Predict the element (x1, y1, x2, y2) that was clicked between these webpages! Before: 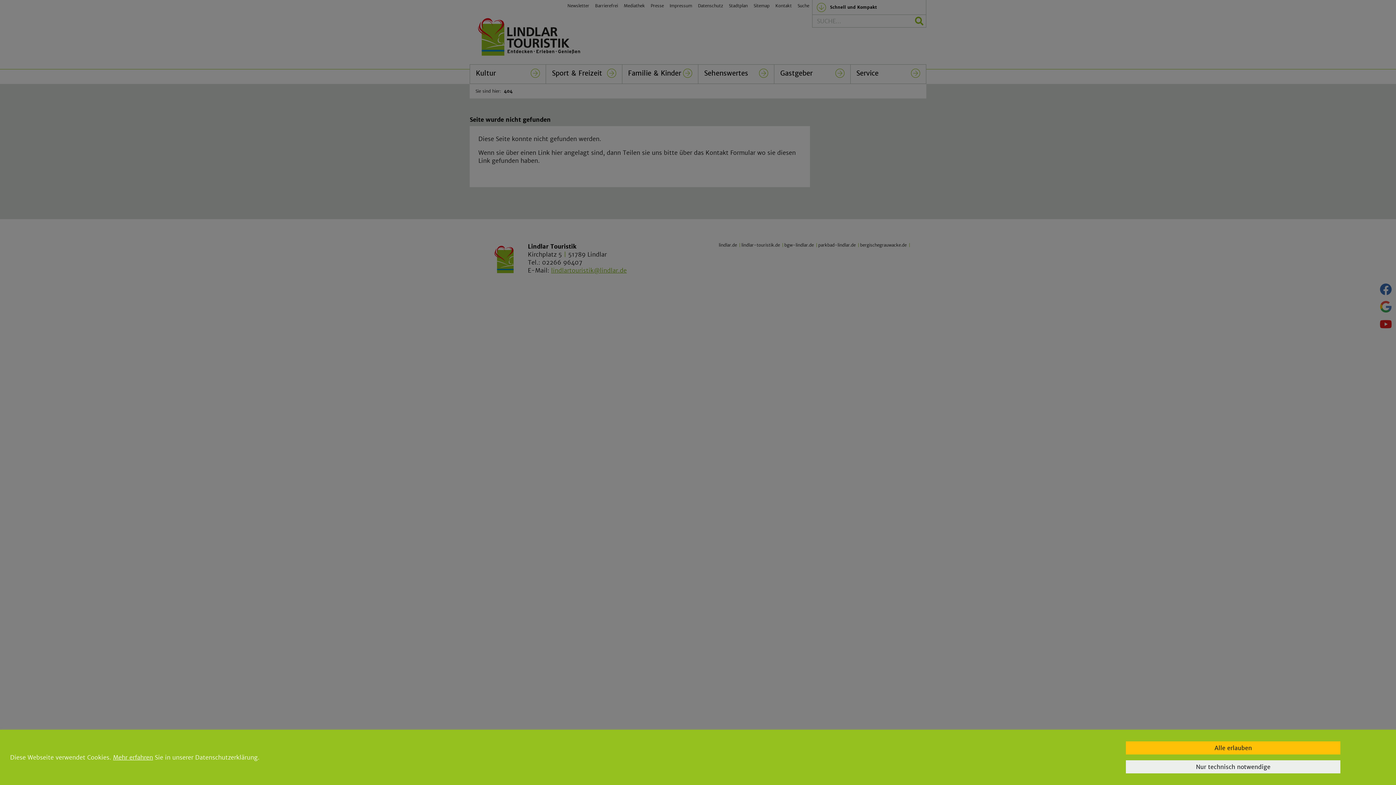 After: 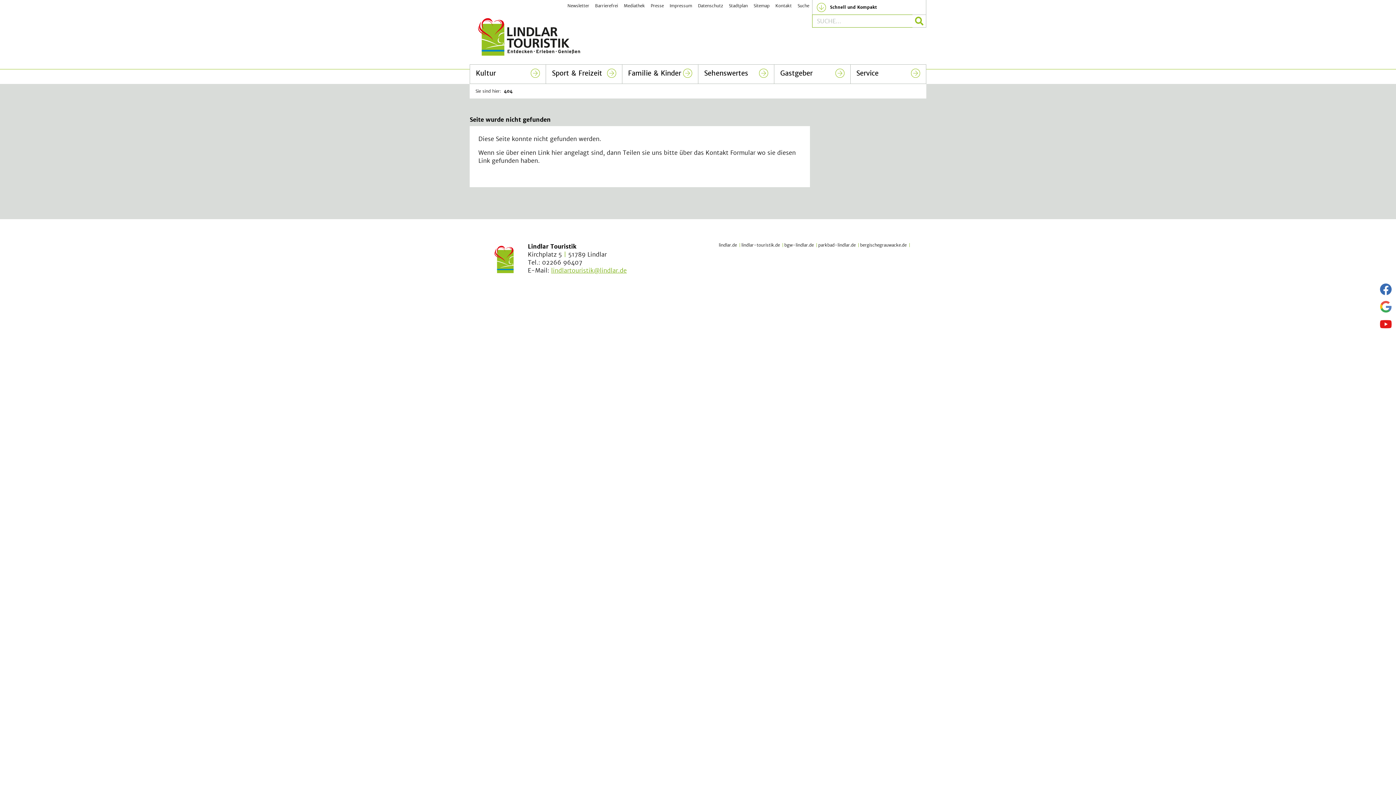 Action: label: Alle erlauben bbox: (1126, 741, 1340, 754)